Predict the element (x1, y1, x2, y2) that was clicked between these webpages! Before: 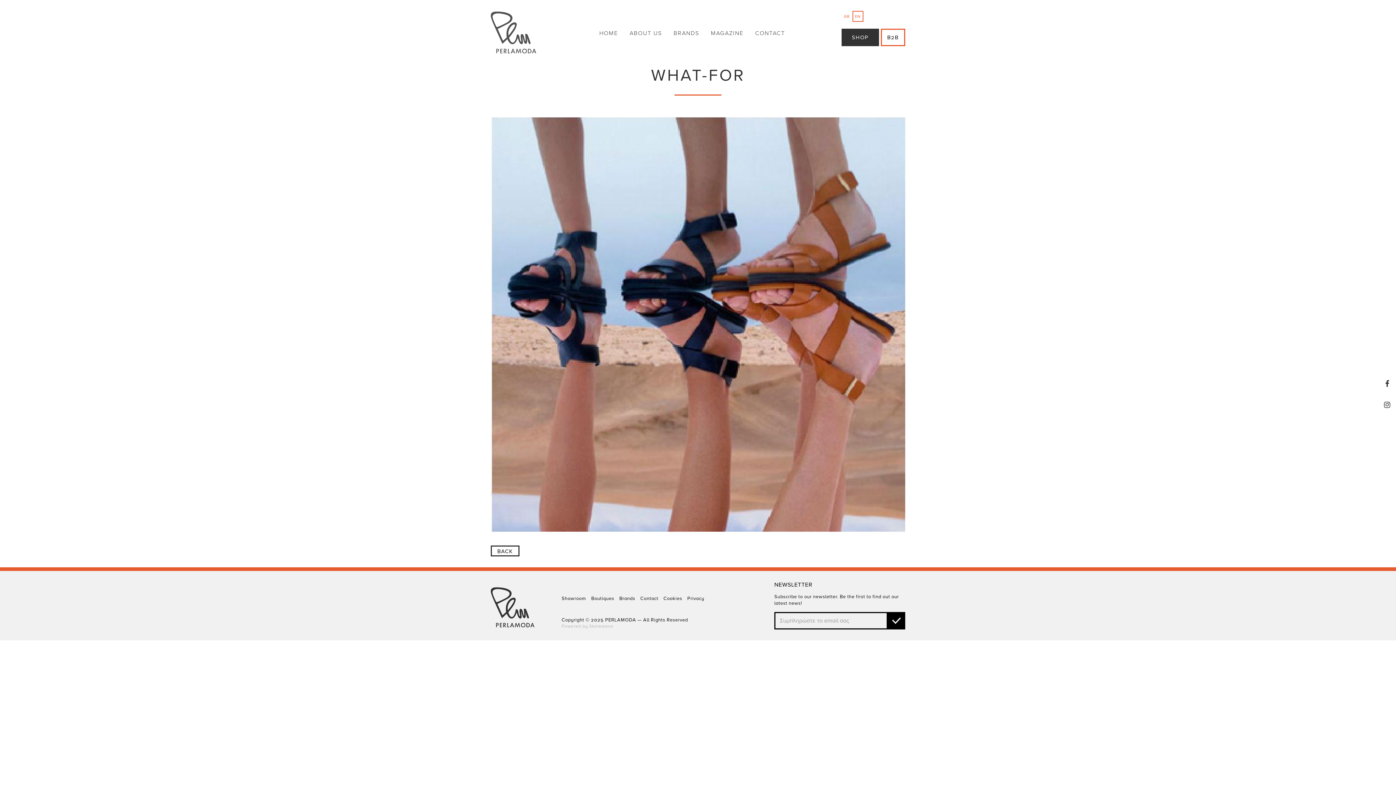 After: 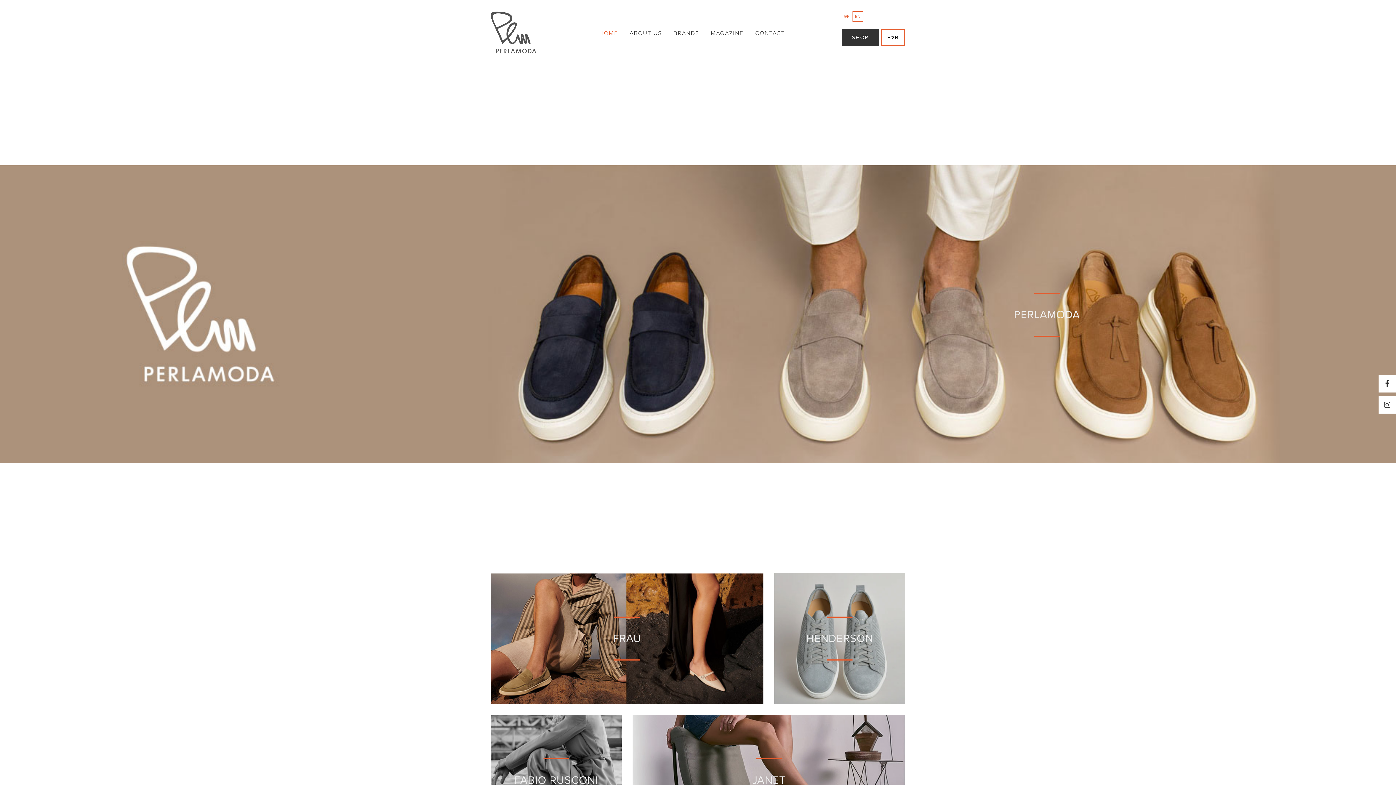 Action: bbox: (490, 622, 534, 629)